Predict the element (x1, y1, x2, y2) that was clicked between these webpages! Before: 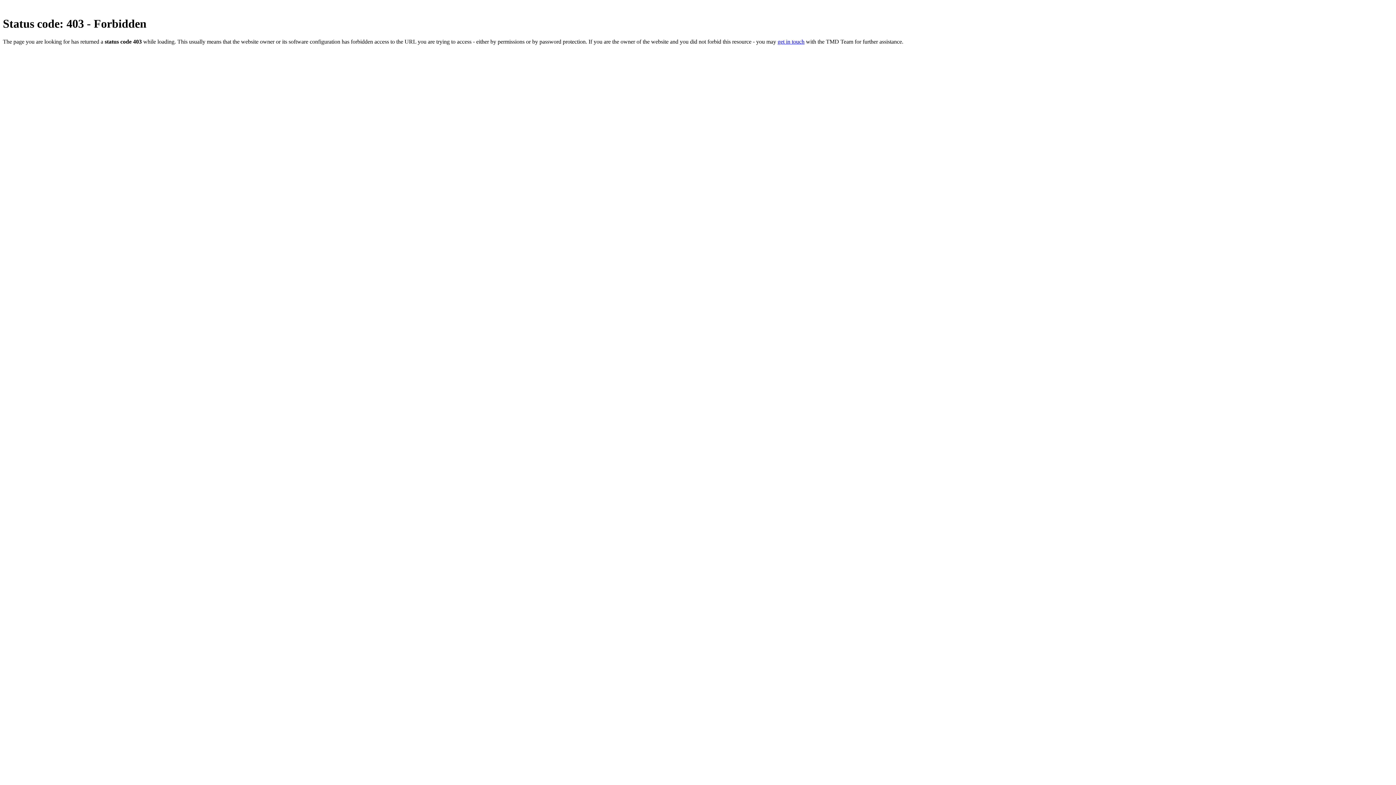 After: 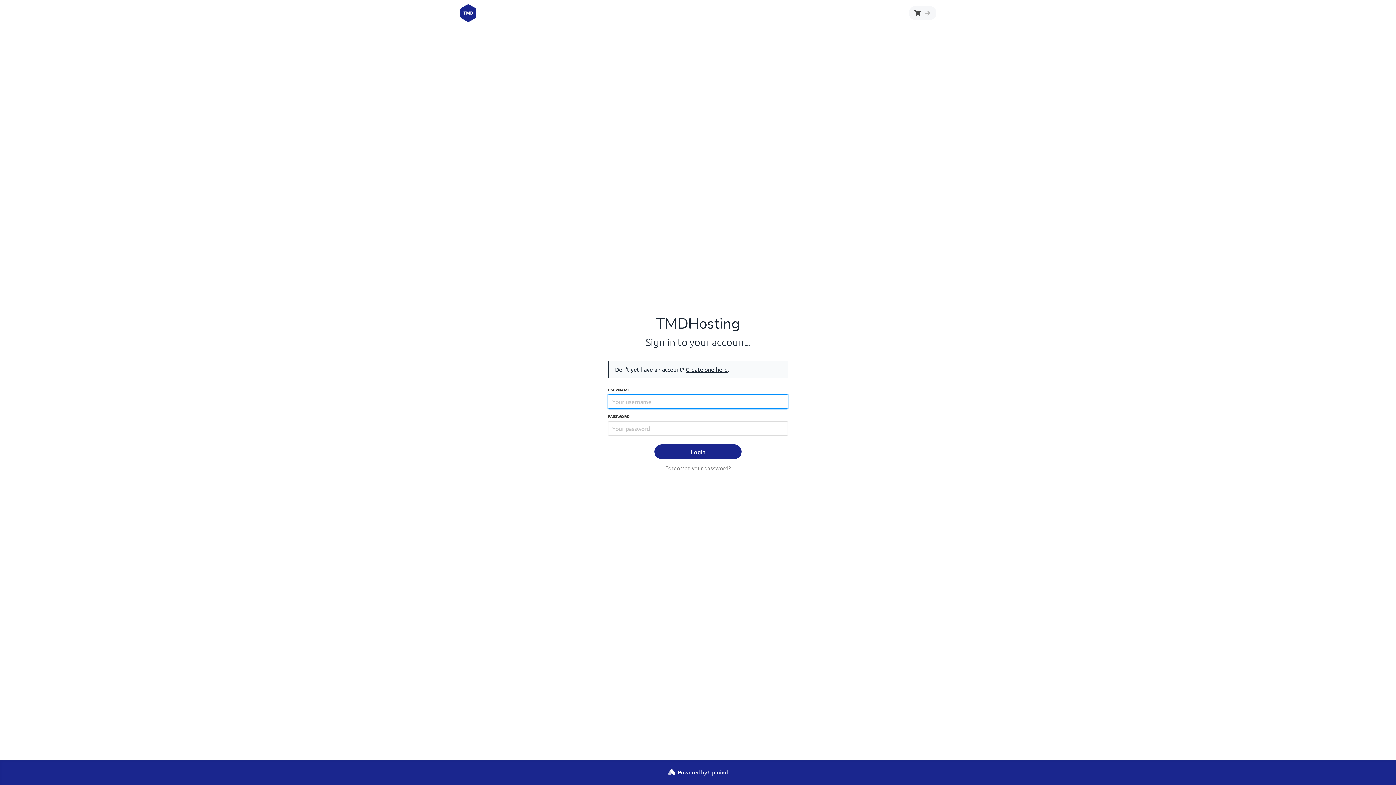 Action: bbox: (777, 38, 804, 44) label: get in touch